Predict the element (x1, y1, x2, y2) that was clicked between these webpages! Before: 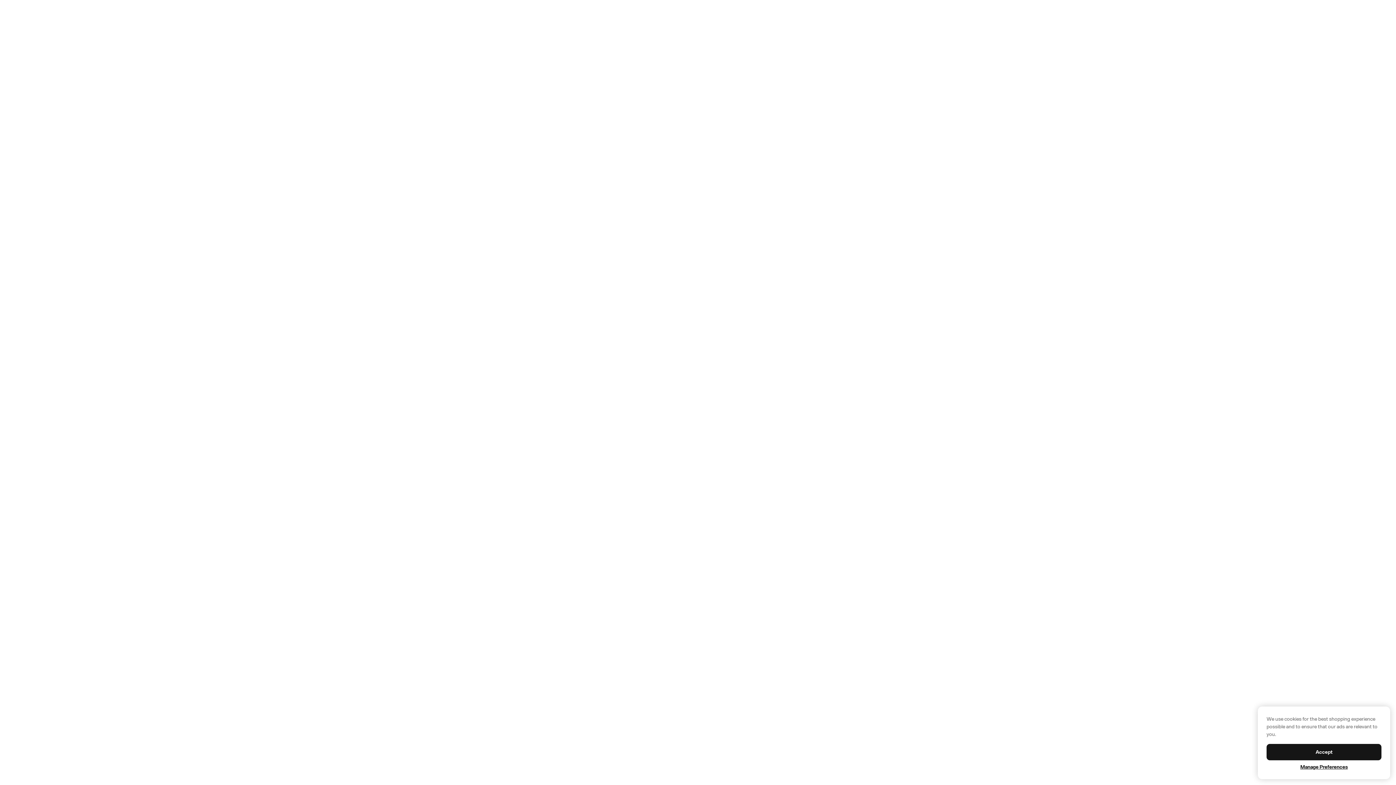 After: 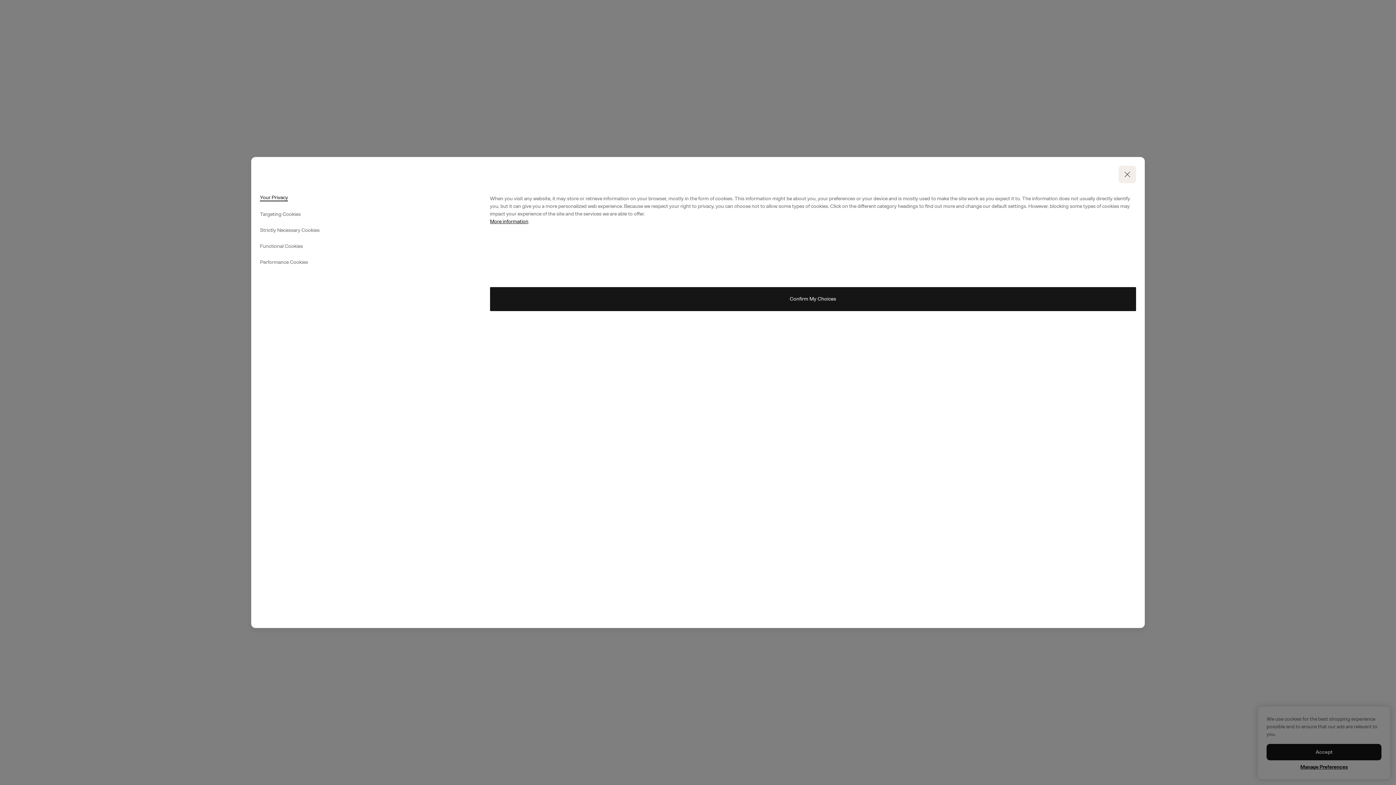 Action: label: Manage Preferences bbox: (1266, 764, 1381, 770)